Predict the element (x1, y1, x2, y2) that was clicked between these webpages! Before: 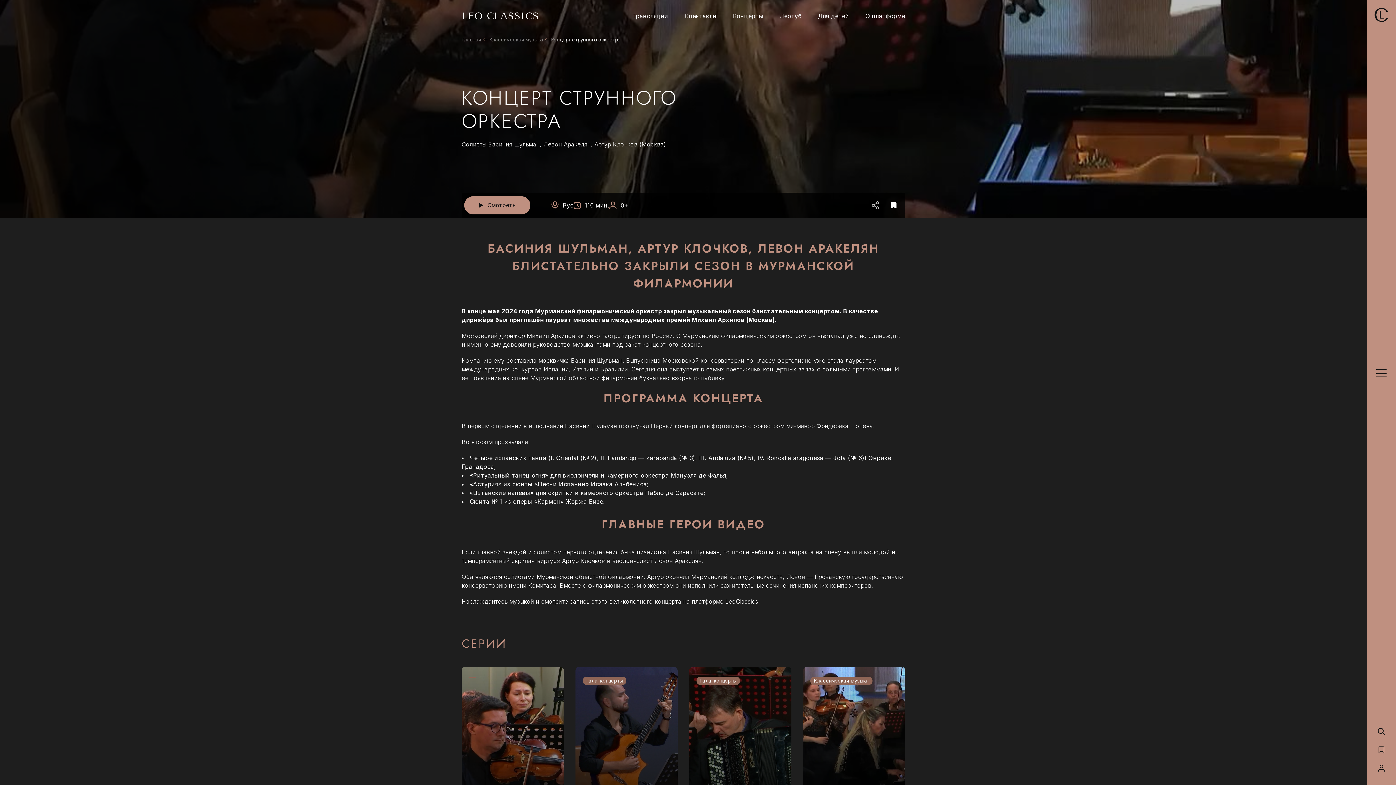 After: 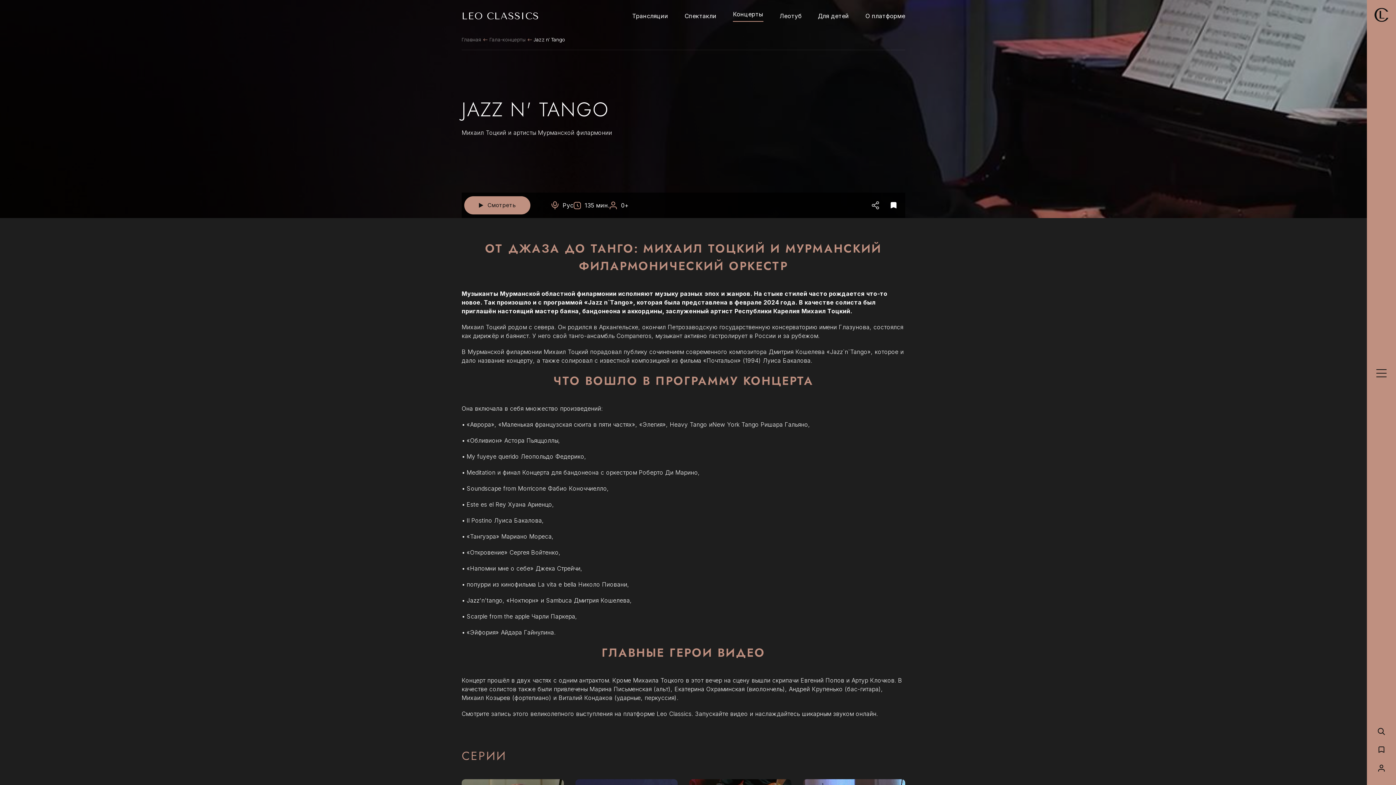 Action: bbox: (689, 667, 791, 816)